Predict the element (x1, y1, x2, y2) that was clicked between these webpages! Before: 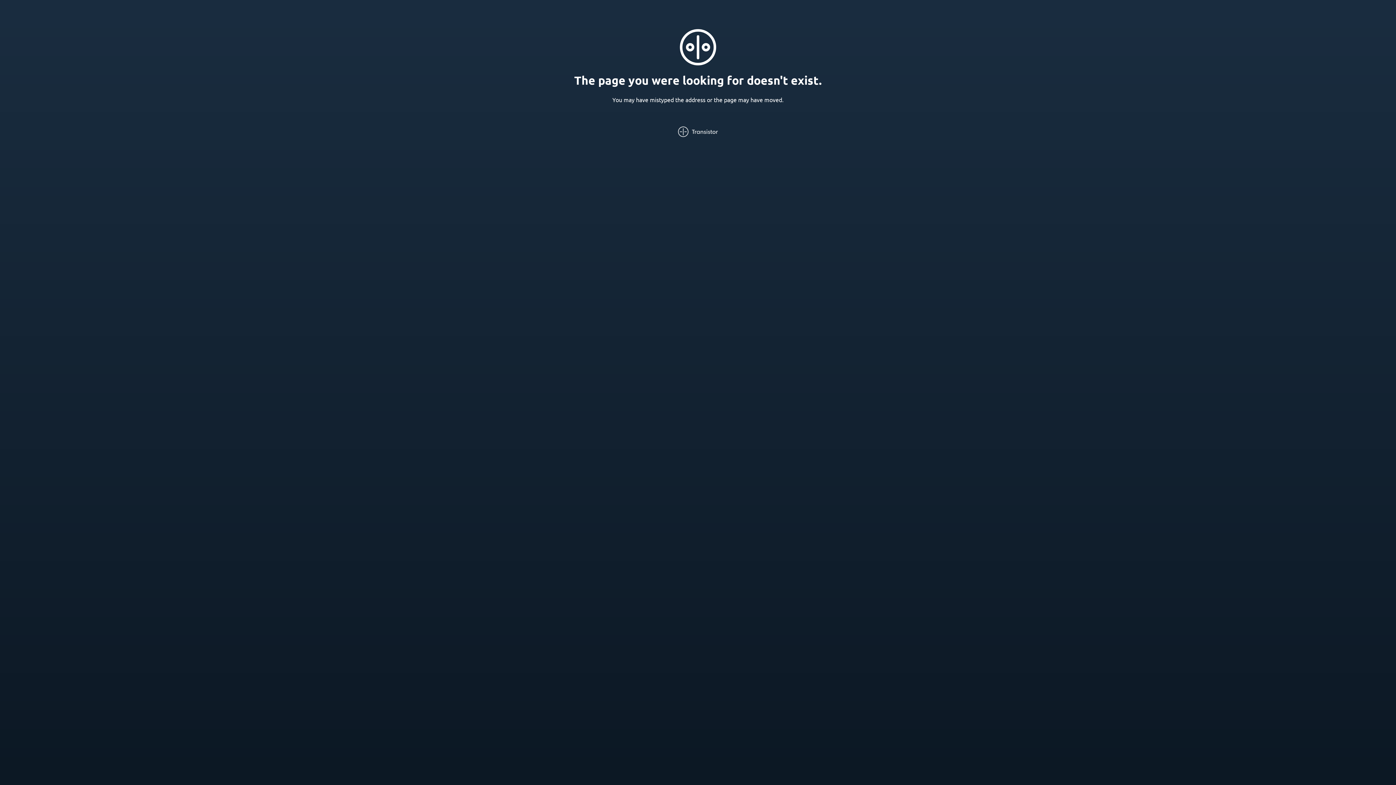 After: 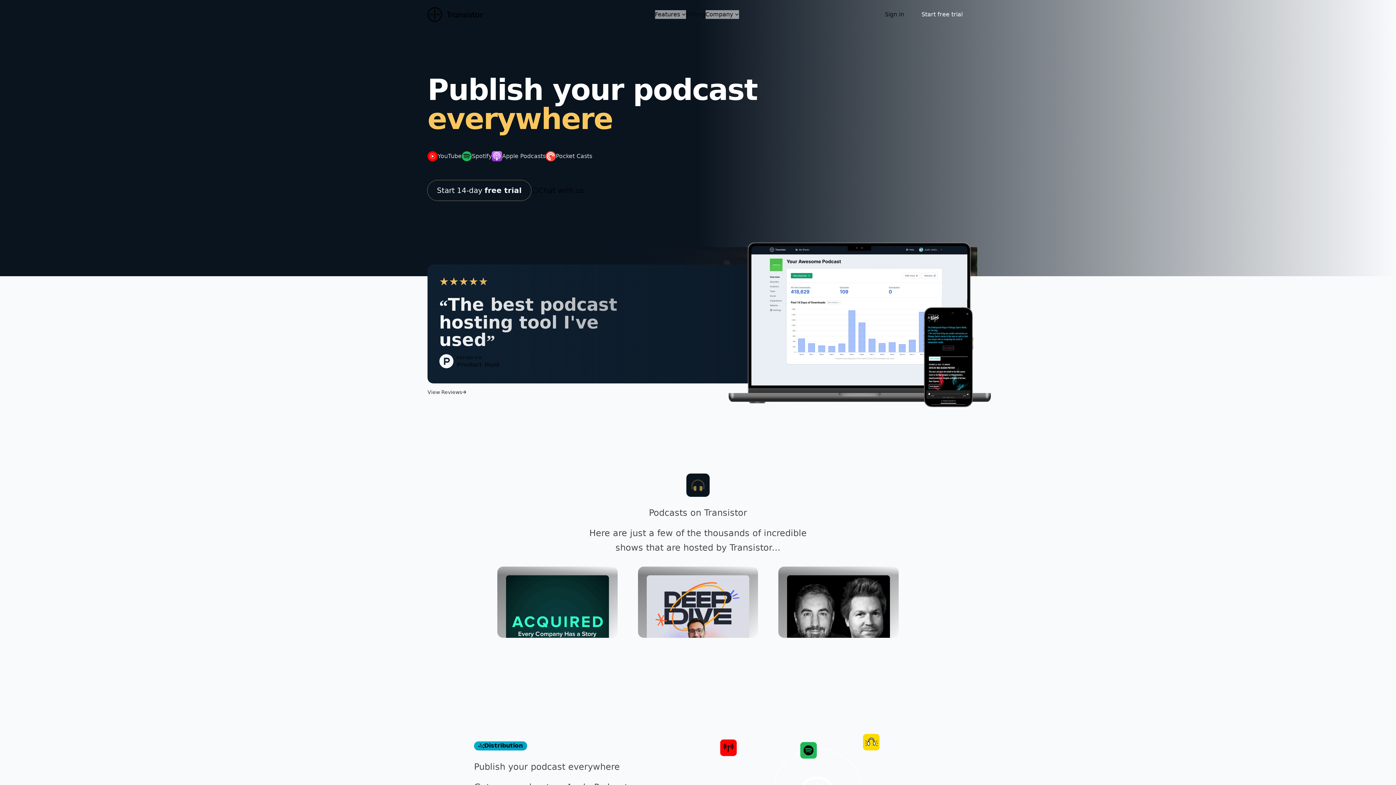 Action: bbox: (678, 126, 718, 137)